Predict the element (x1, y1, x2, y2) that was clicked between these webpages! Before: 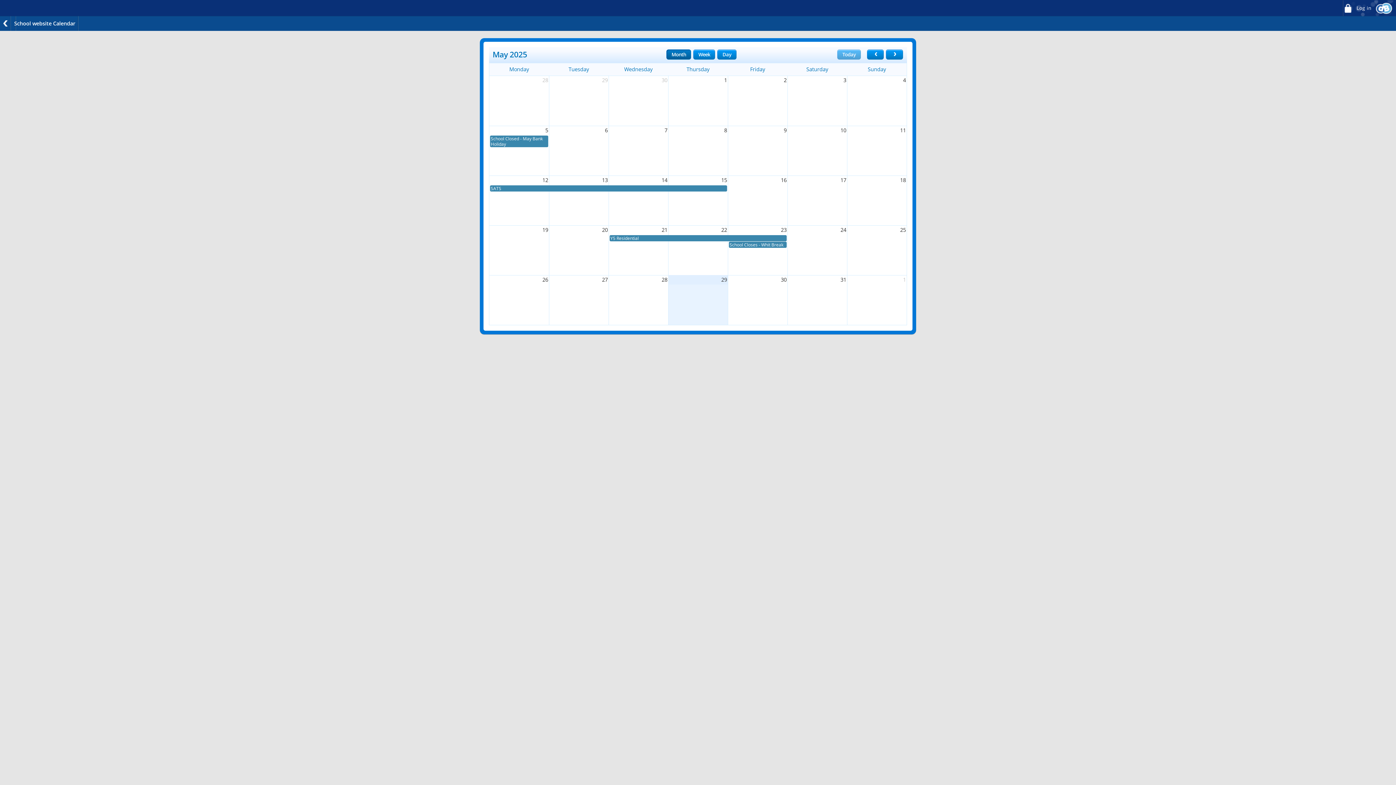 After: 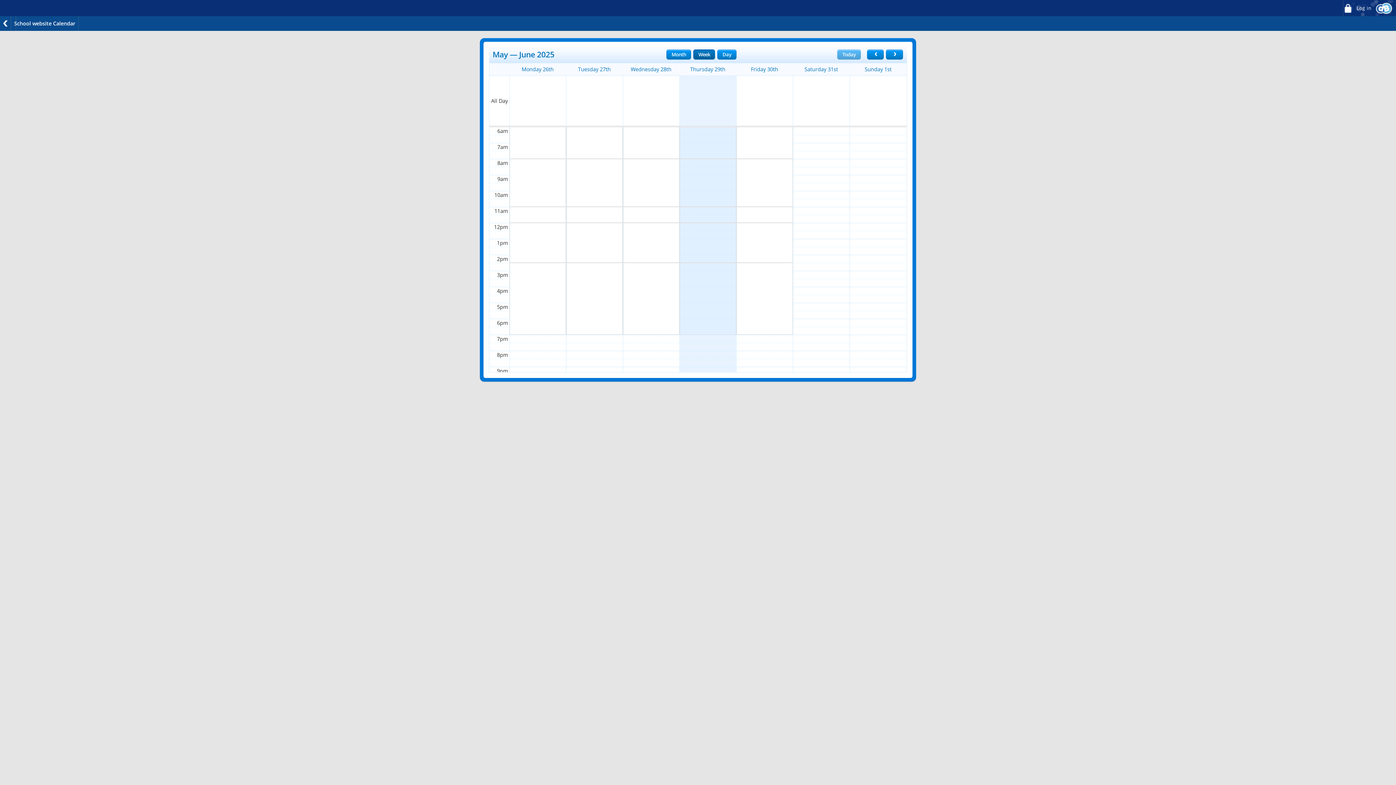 Action: bbox: (693, 49, 715, 59) label: Week